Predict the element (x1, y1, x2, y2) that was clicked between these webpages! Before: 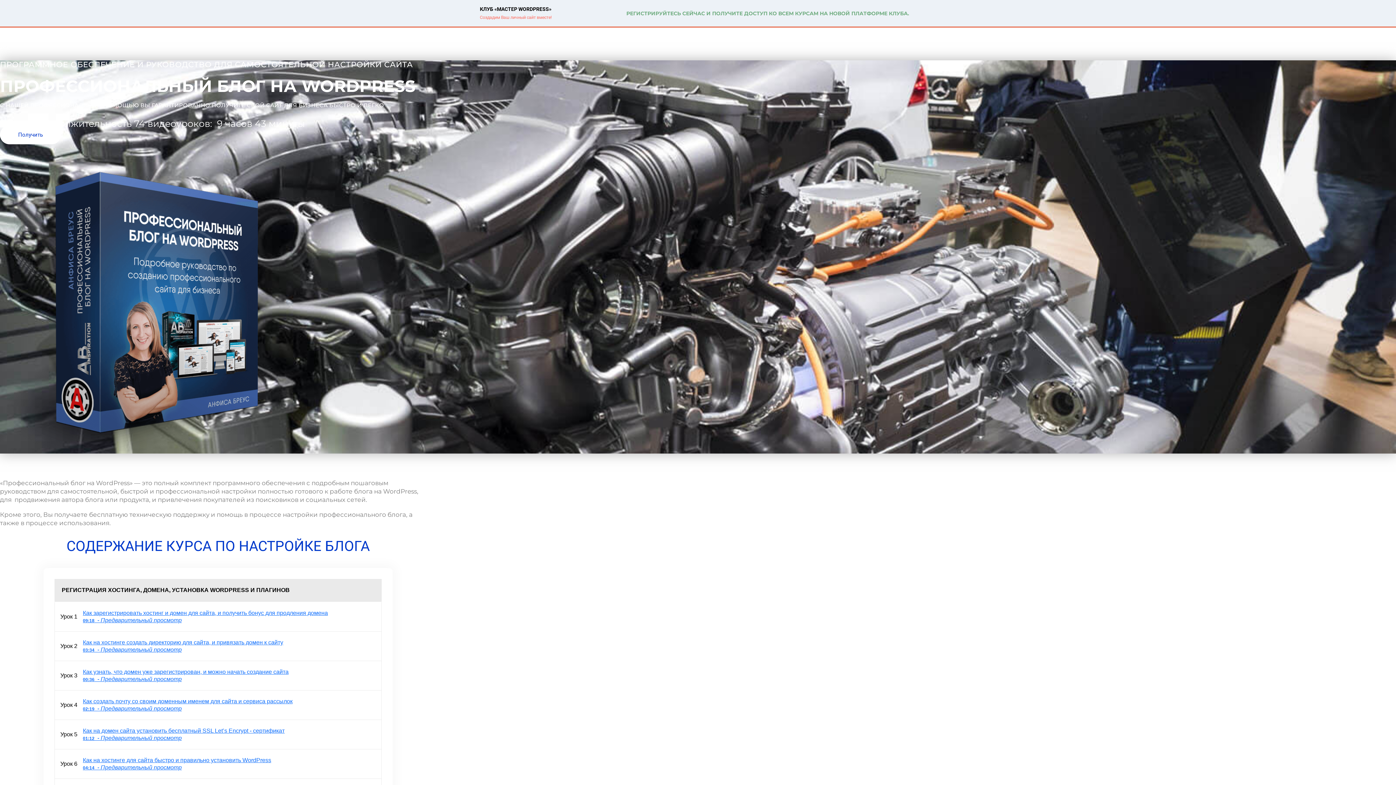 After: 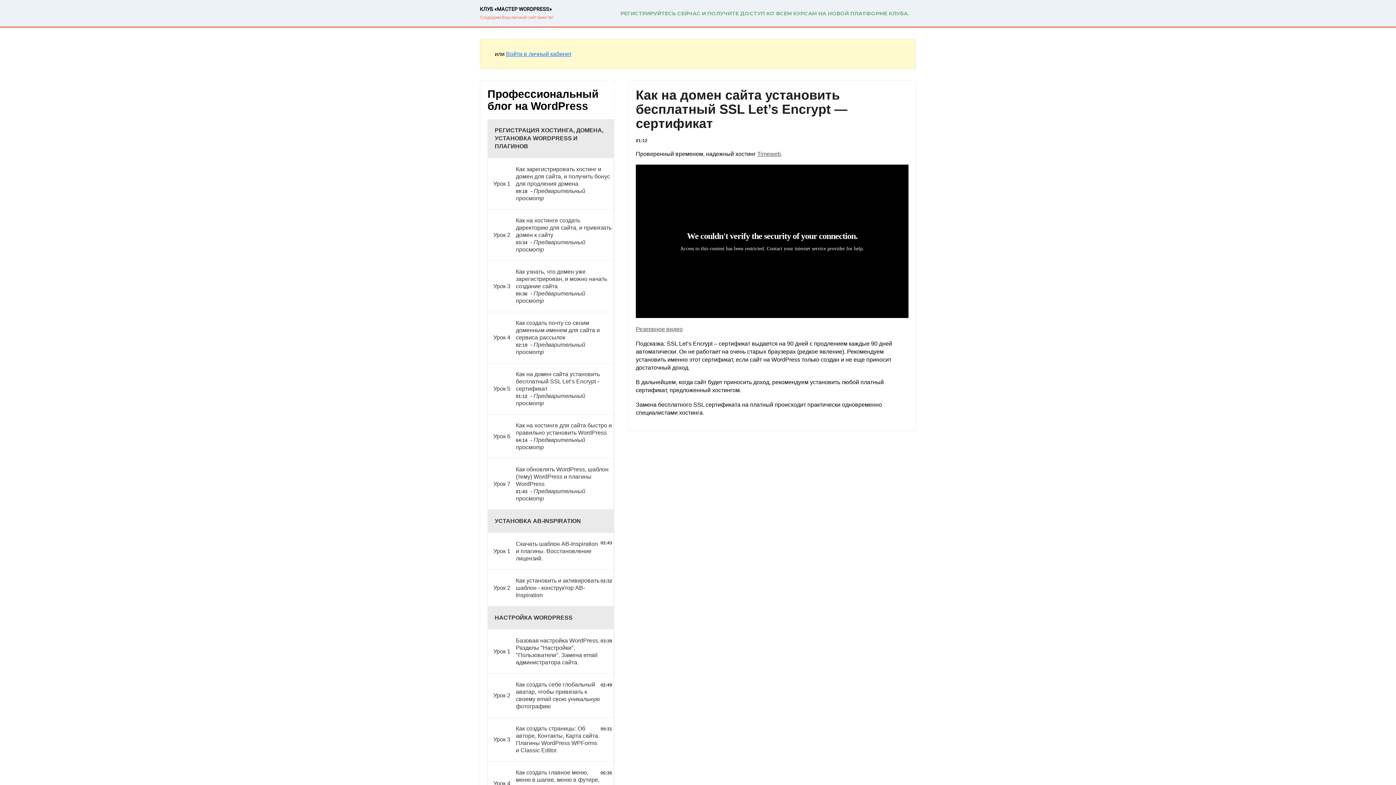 Action: label: Как на домен сайта установить бесплатный SSL Let’s Encrypt - сертификат
01:12  - Предварительный просмотр bbox: (82, 727, 284, 742)